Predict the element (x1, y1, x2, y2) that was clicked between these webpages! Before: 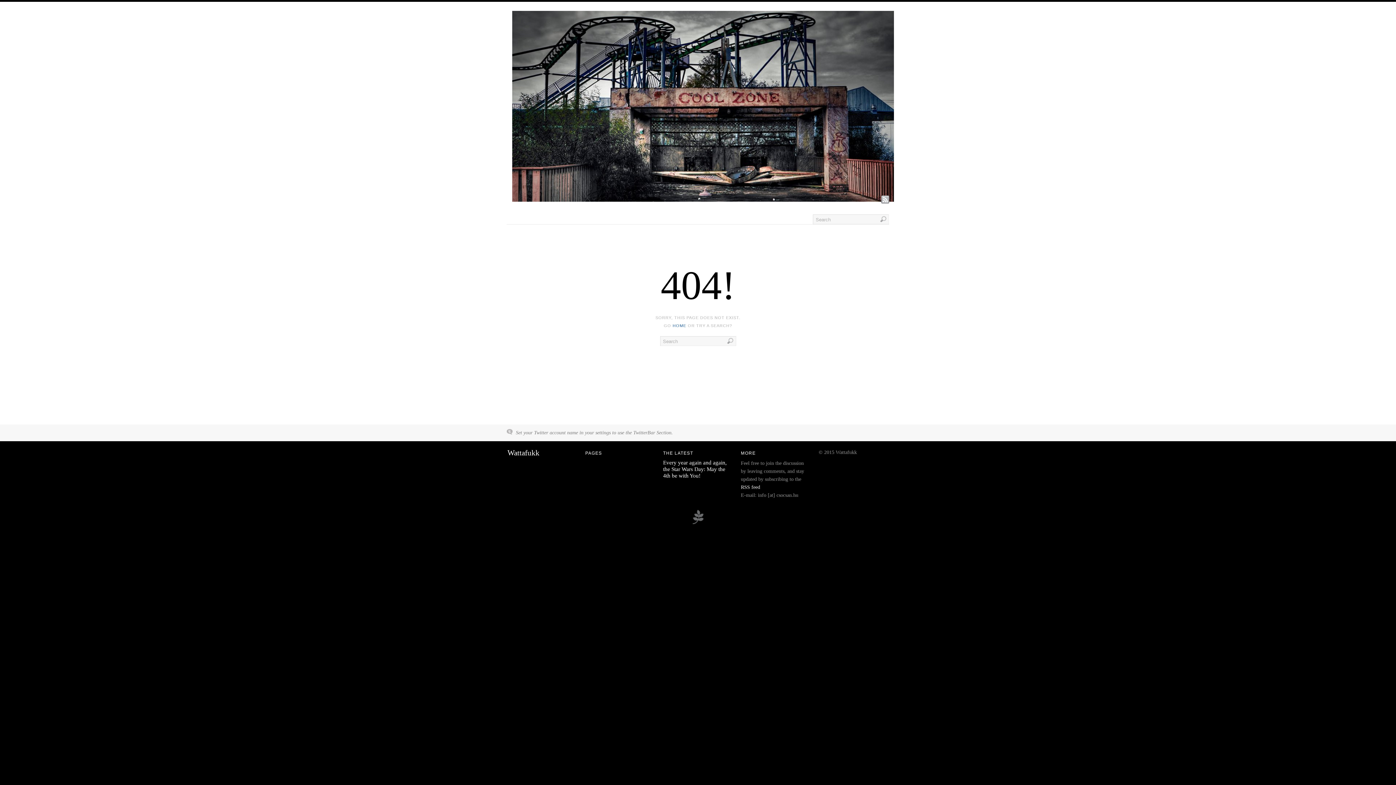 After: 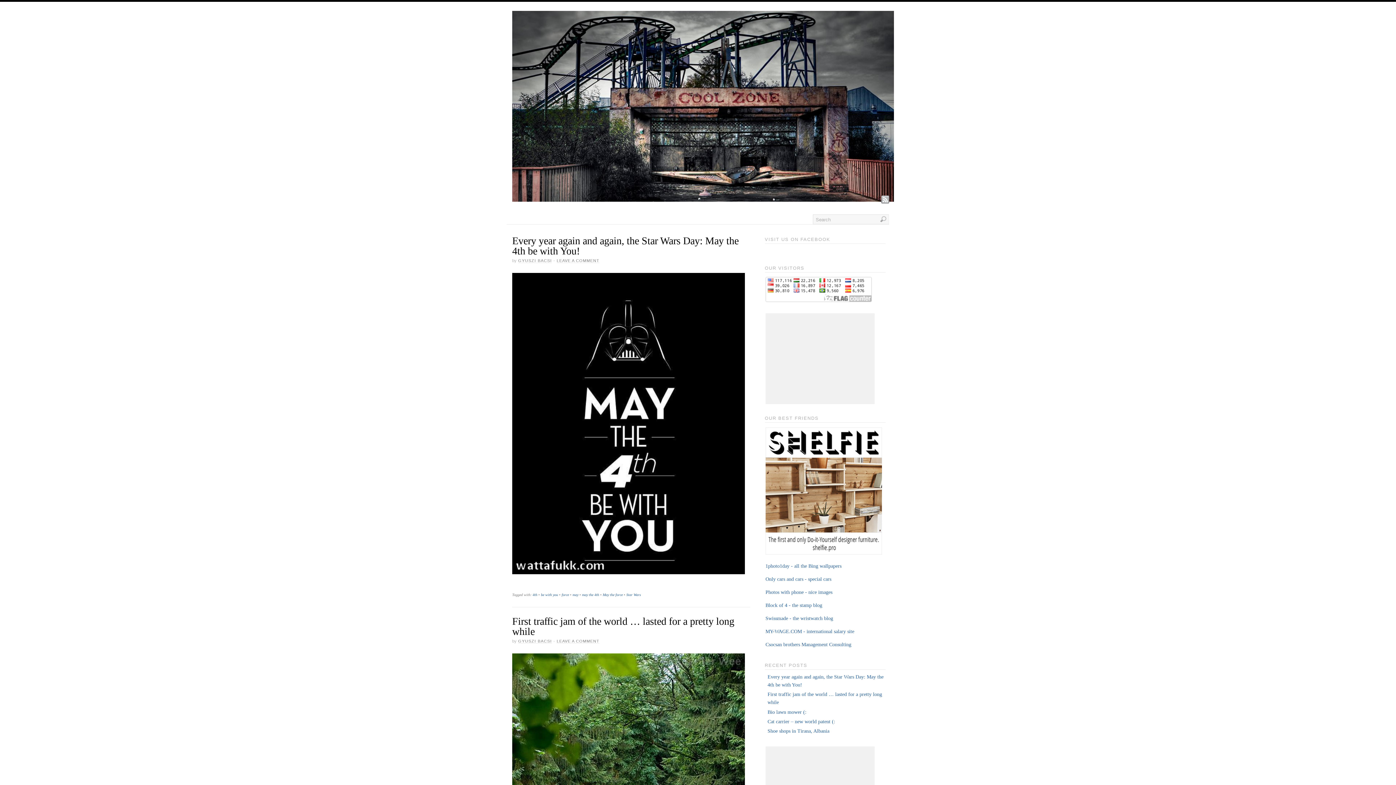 Action: bbox: (507, 448, 539, 457) label: Wattafukk